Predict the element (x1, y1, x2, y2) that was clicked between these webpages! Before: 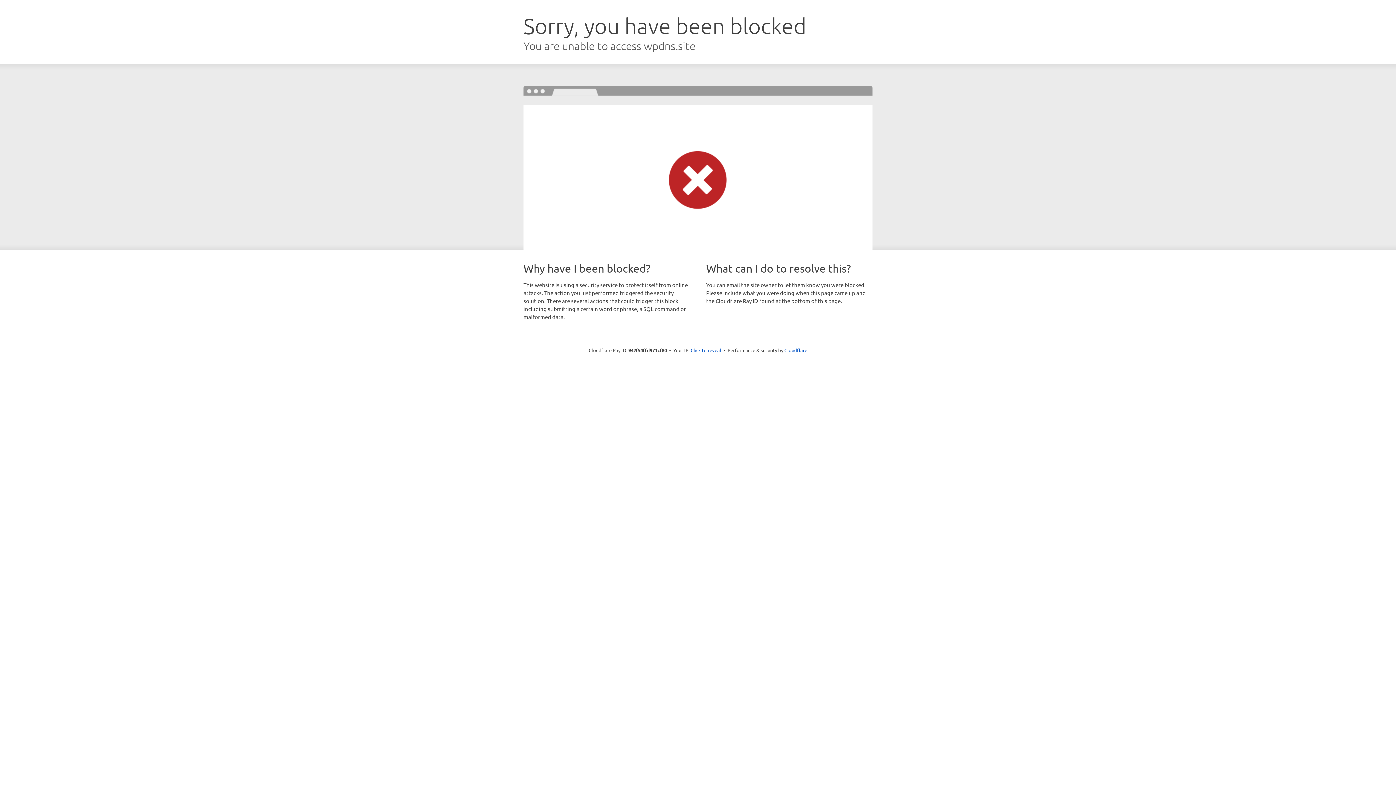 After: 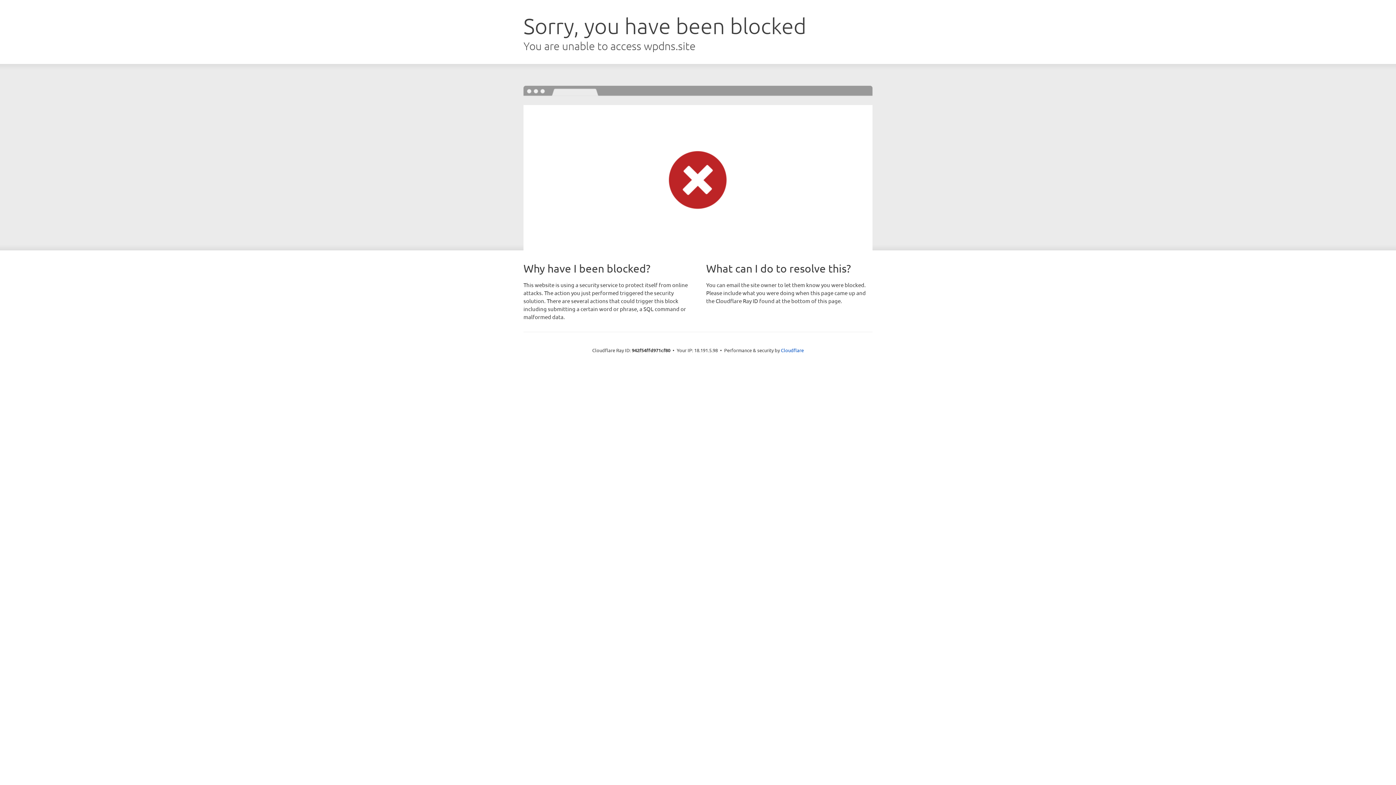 Action: label: Click to reveal bbox: (690, 346, 721, 353)